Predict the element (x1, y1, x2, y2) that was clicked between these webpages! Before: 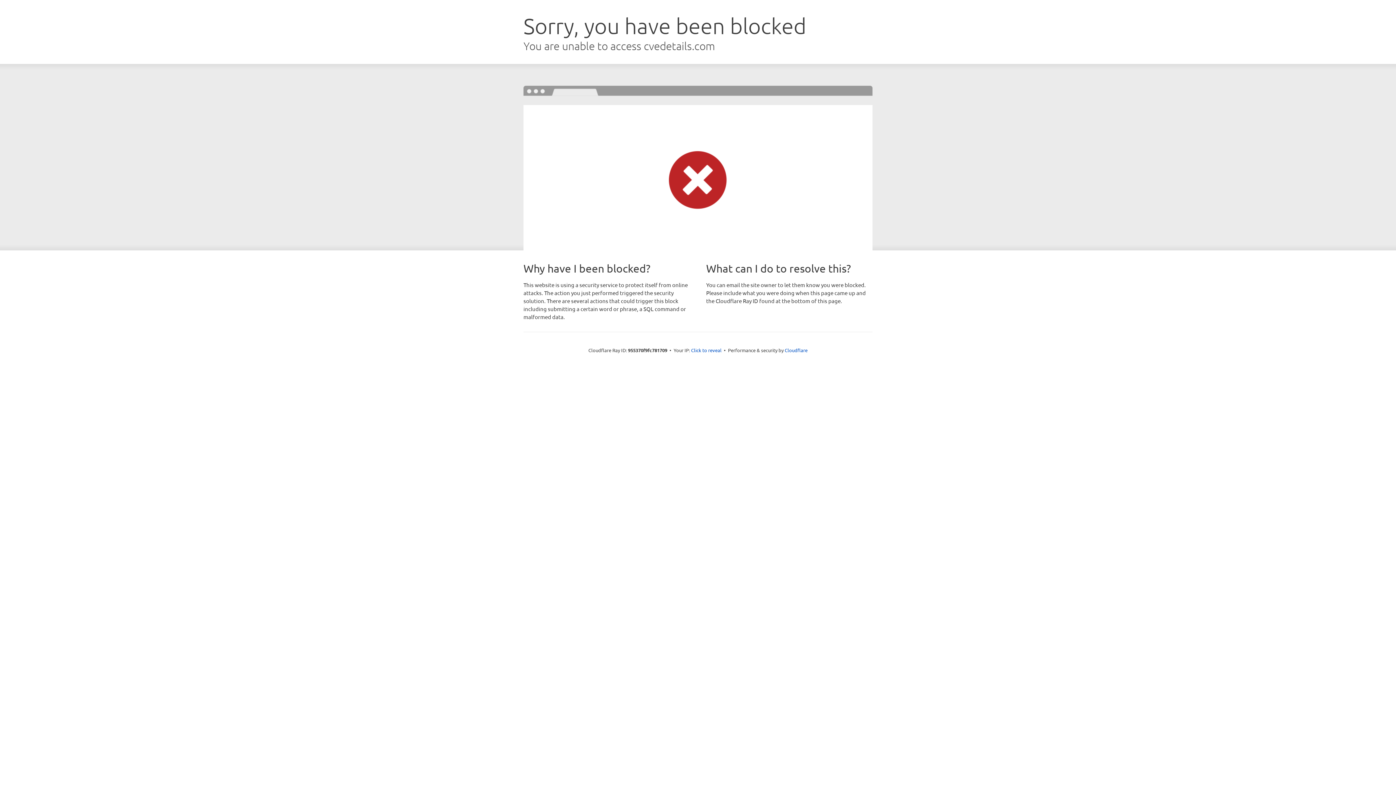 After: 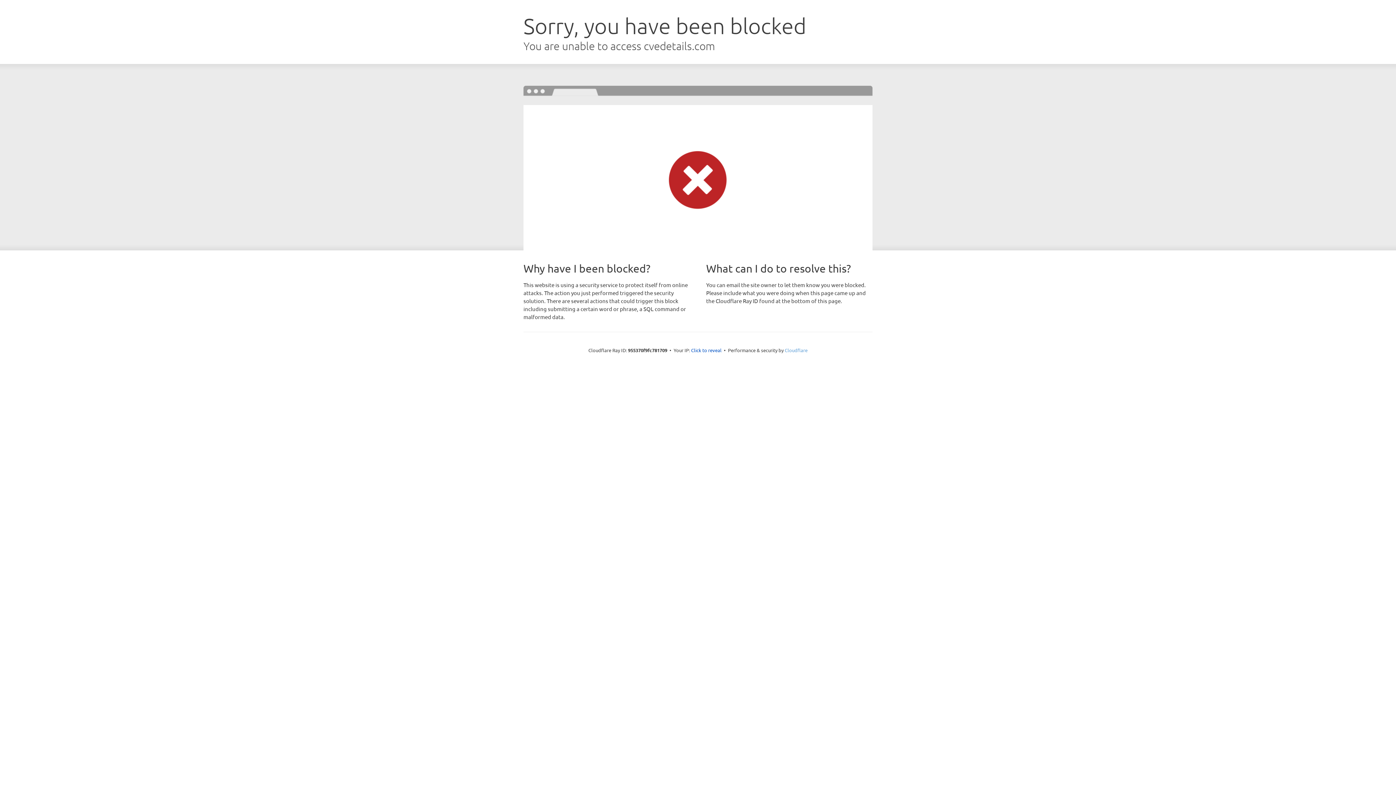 Action: bbox: (784, 347, 807, 353) label: Cloudflare